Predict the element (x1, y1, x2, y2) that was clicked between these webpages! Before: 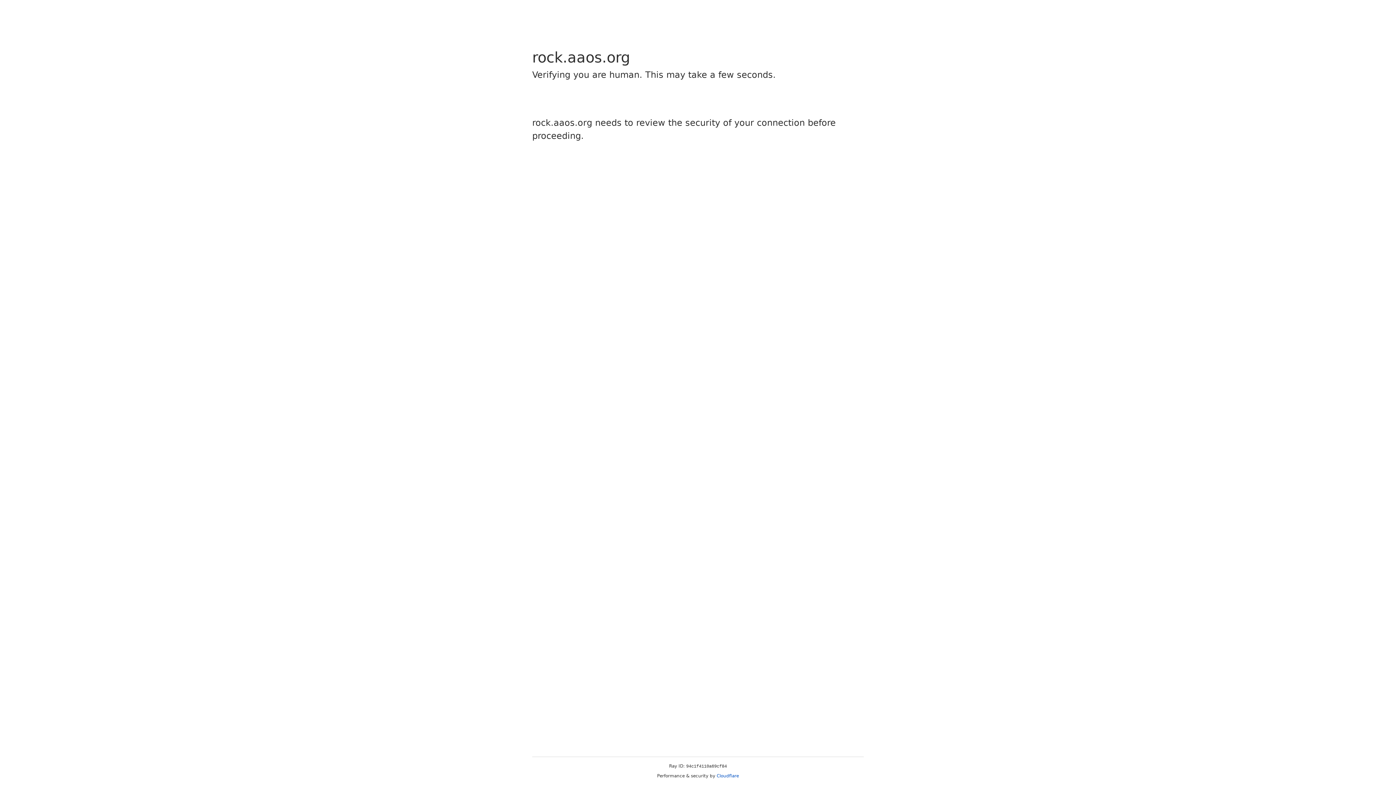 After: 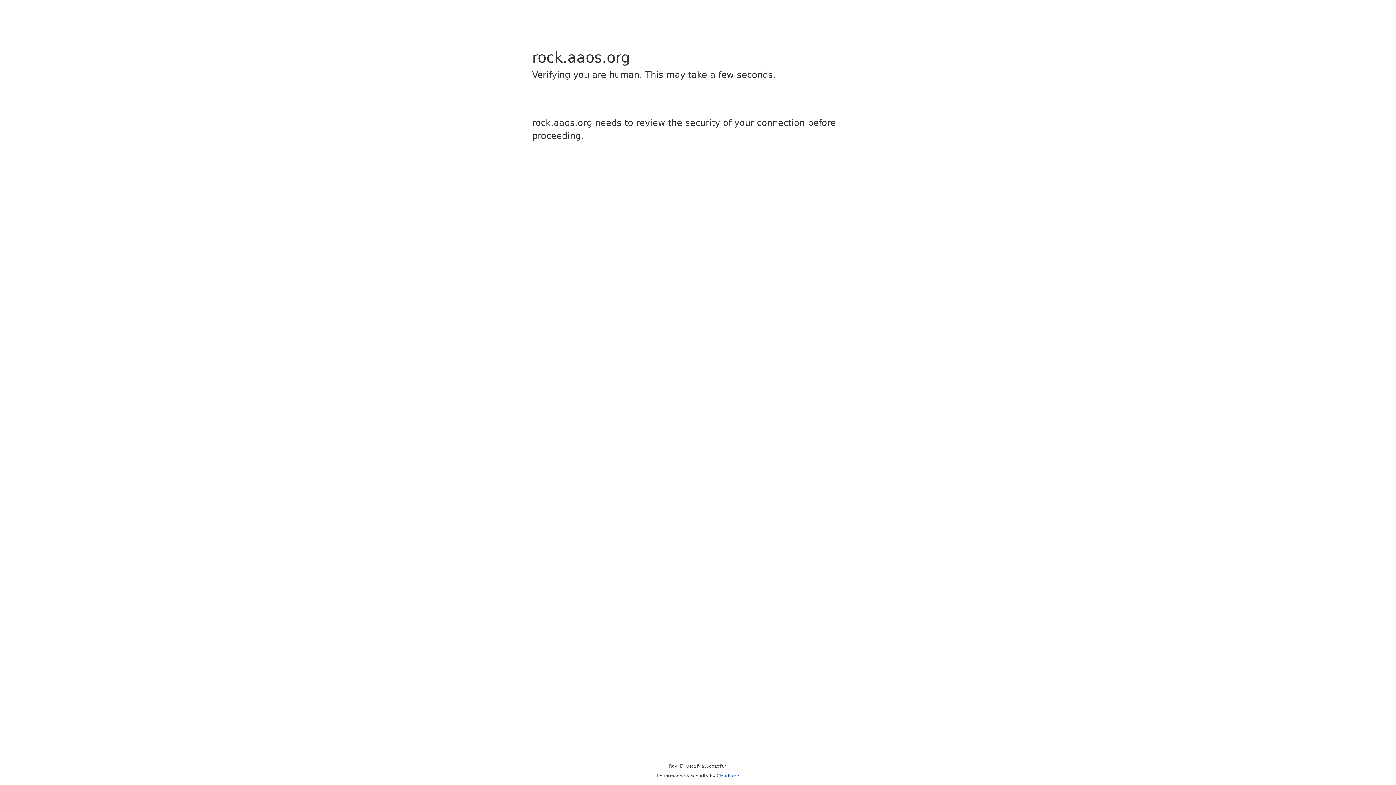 Action: label: Cloudflare bbox: (716, 773, 739, 778)